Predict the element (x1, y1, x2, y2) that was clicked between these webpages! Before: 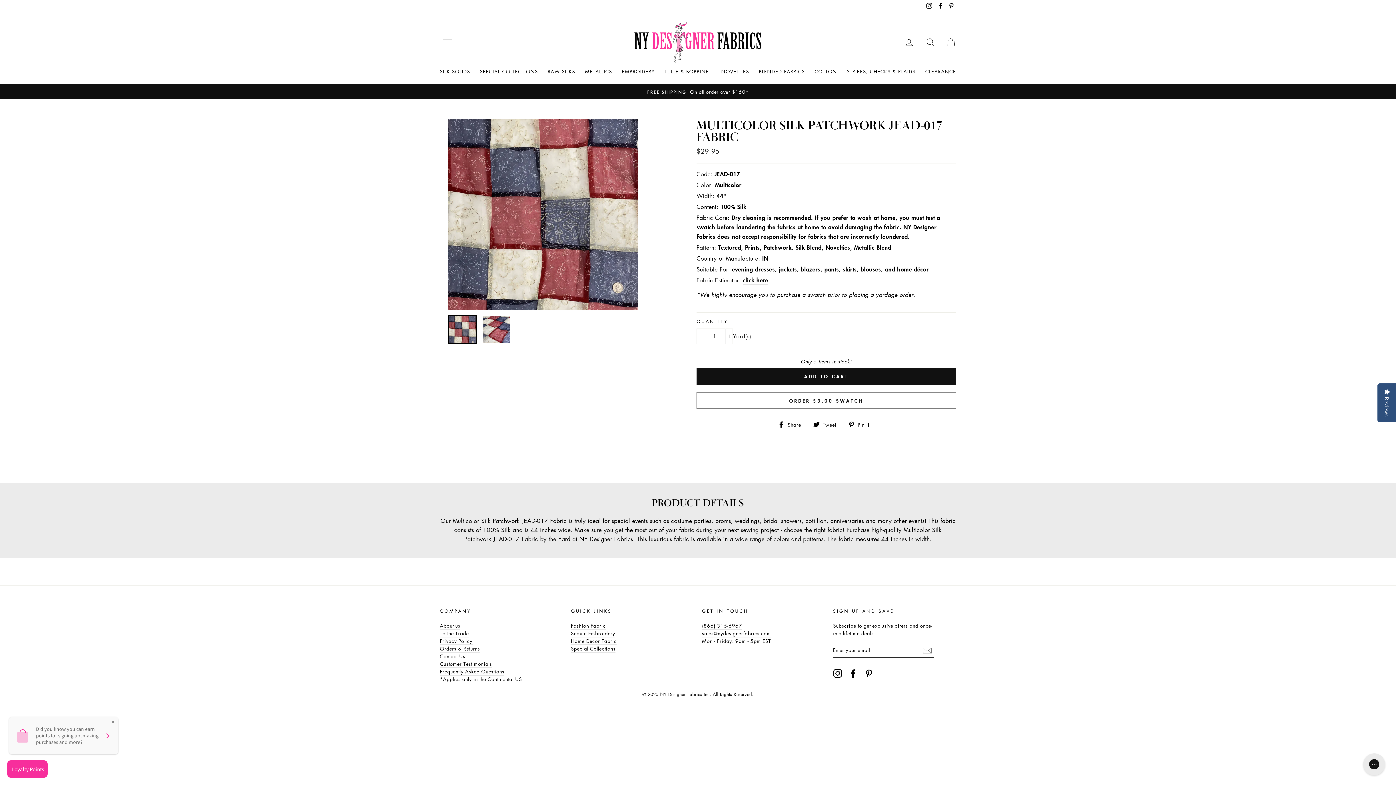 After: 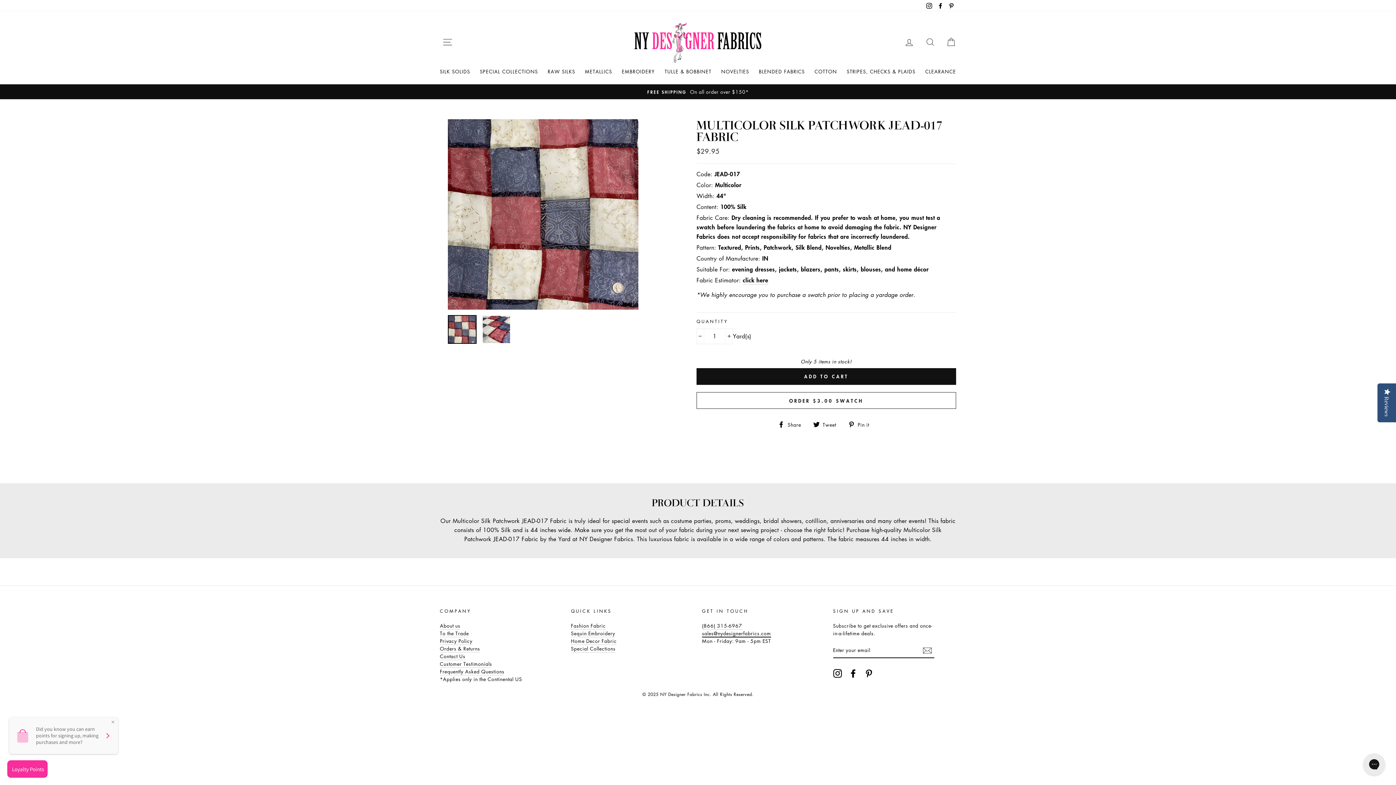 Action: bbox: (702, 629, 771, 637) label: sales@nydesignerfabrics.com